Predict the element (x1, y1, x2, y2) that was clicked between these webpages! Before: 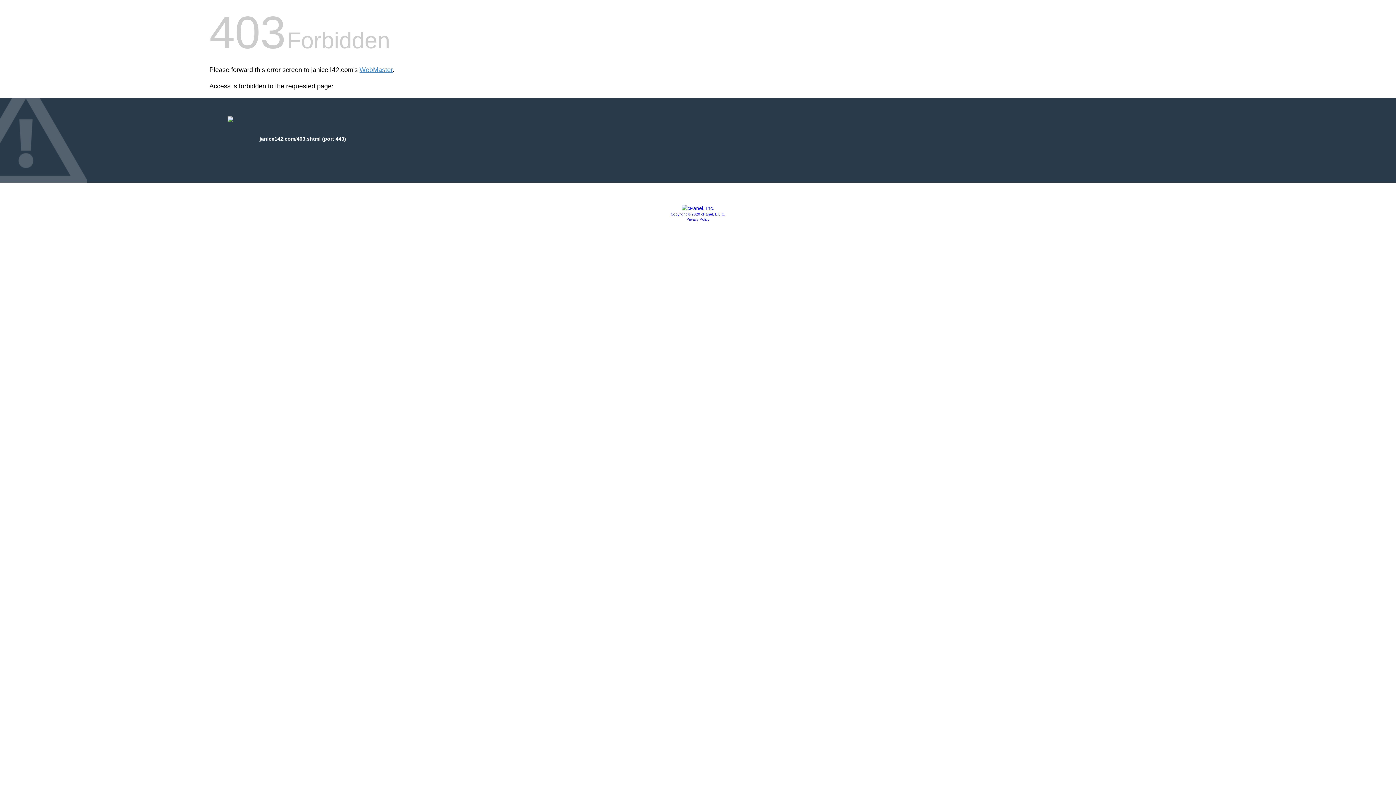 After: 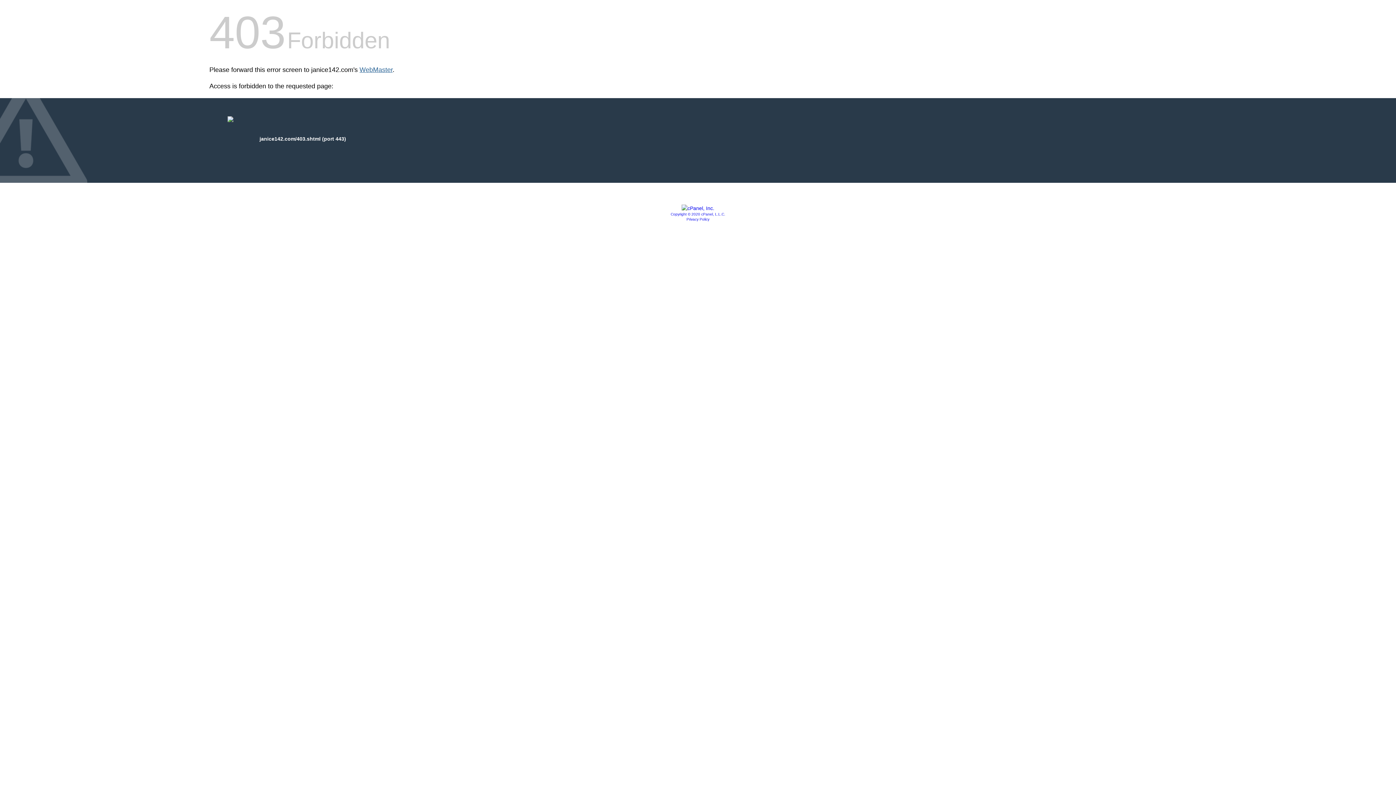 Action: label: WebMaster bbox: (359, 66, 392, 73)